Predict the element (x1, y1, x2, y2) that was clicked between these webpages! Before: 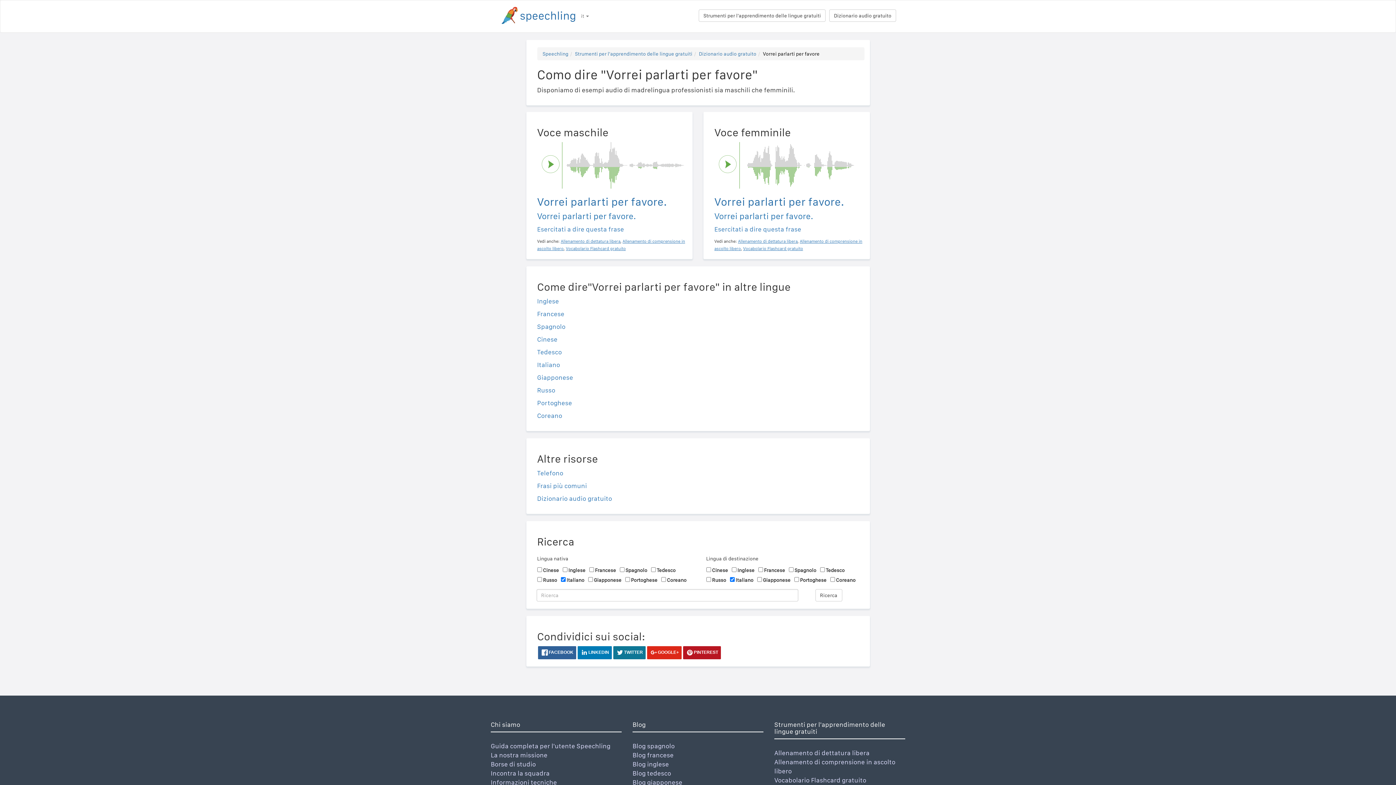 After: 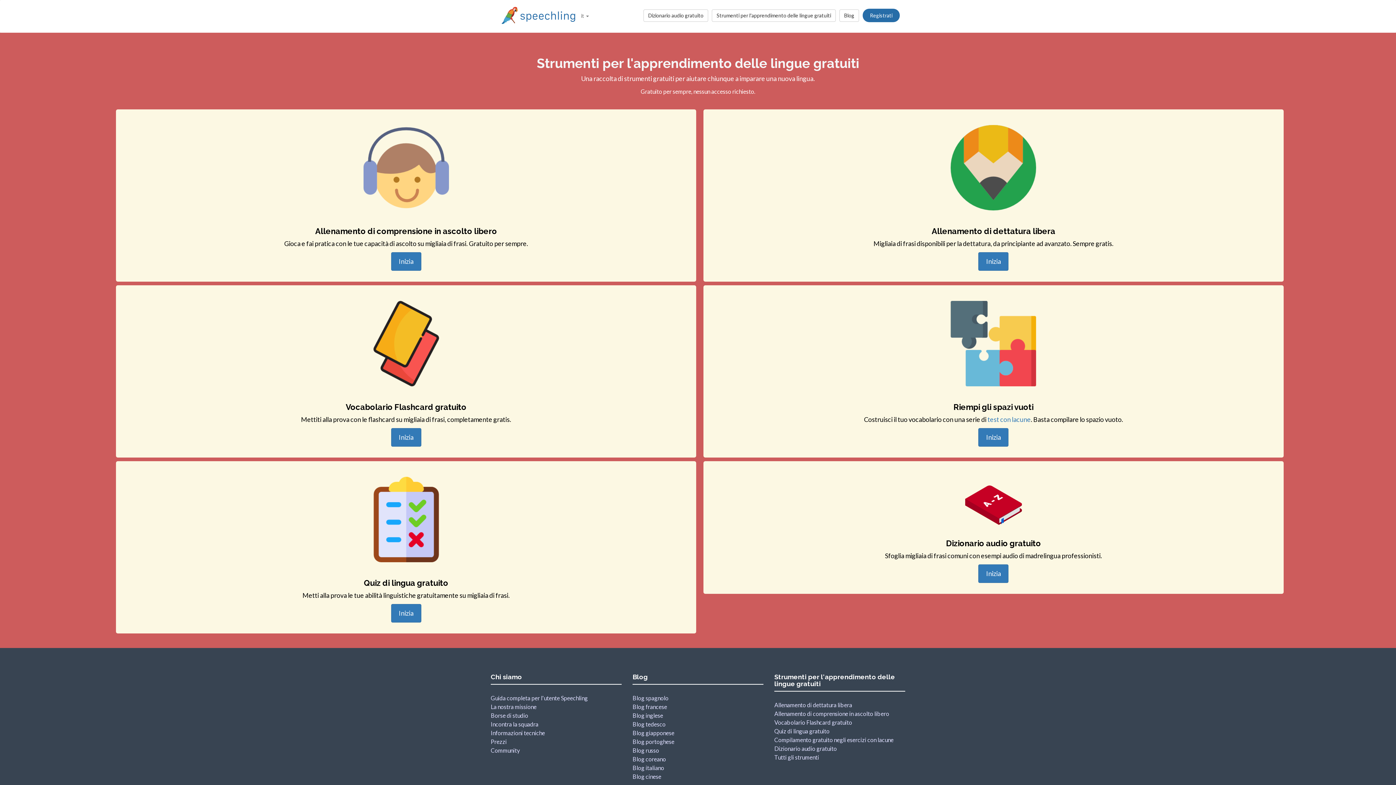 Action: label: Strumenti per l'apprendimento delle lingue gratuiti bbox: (575, 50, 692, 56)